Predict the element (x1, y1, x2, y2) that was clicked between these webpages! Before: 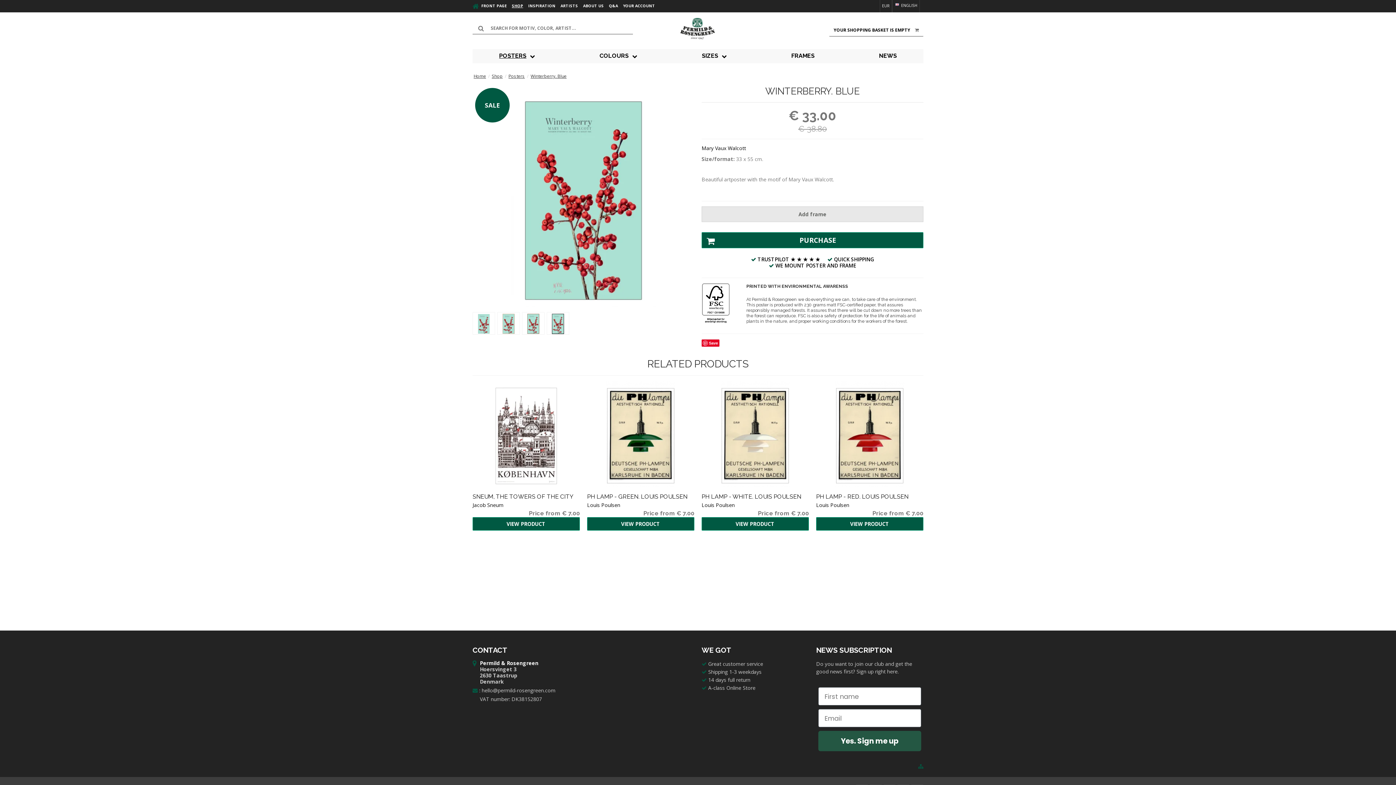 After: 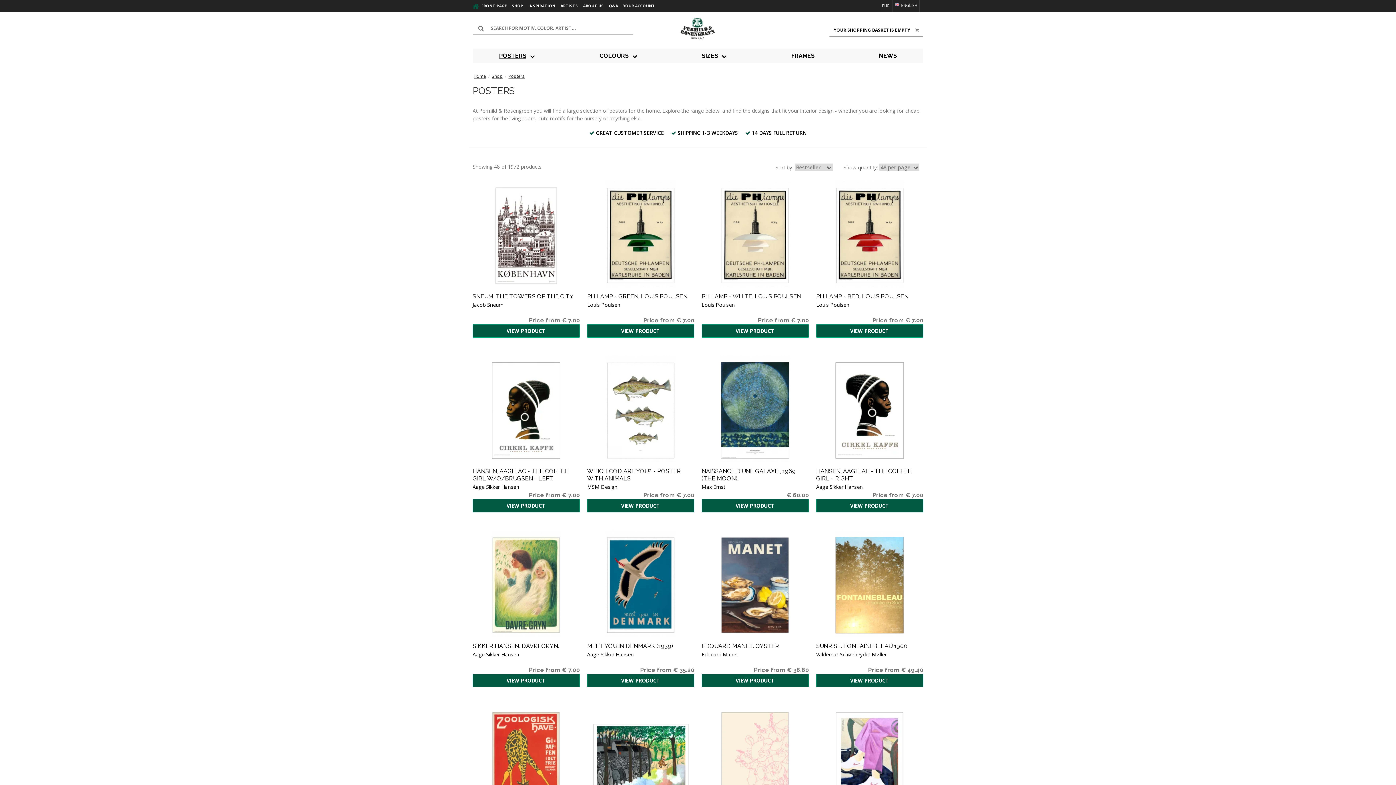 Action: bbox: (491, 73, 502, 78) label: Shop